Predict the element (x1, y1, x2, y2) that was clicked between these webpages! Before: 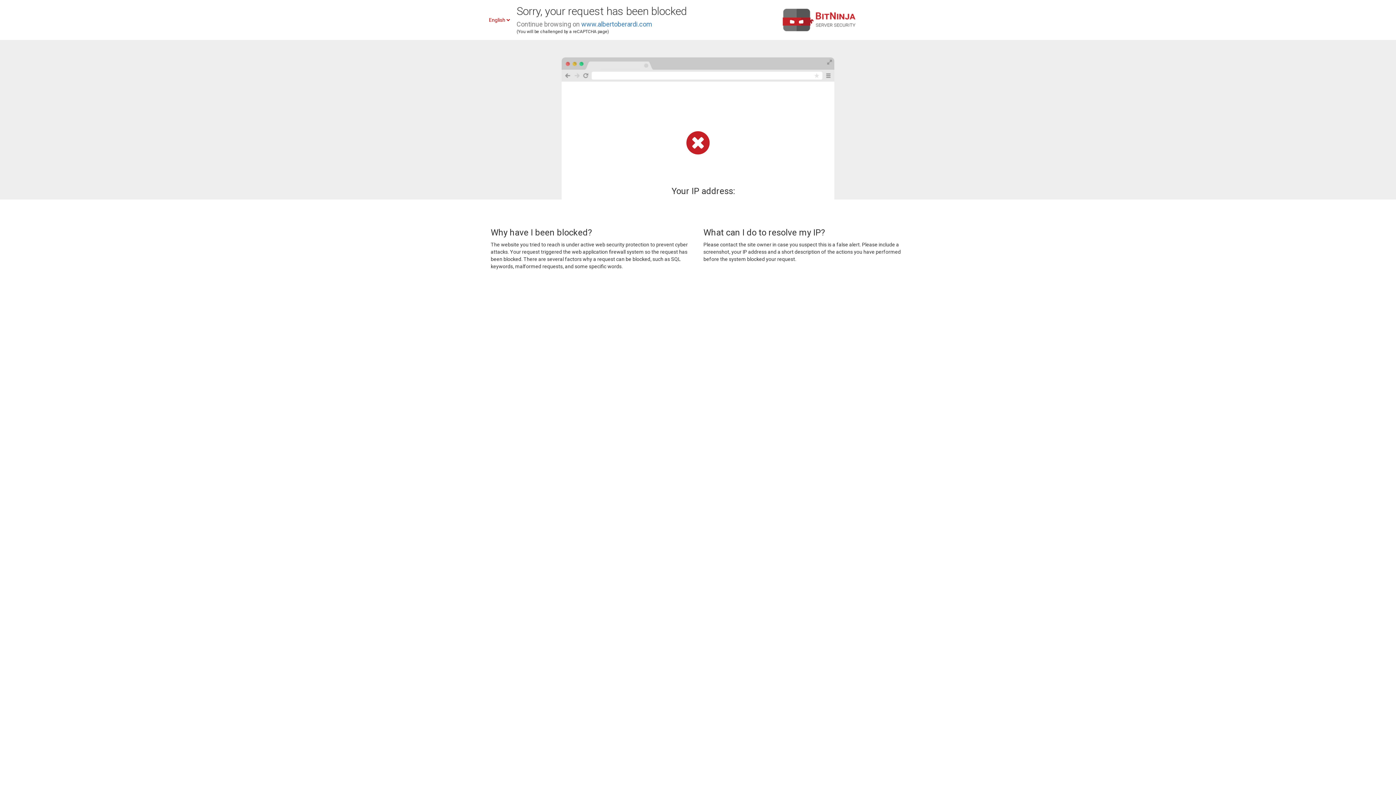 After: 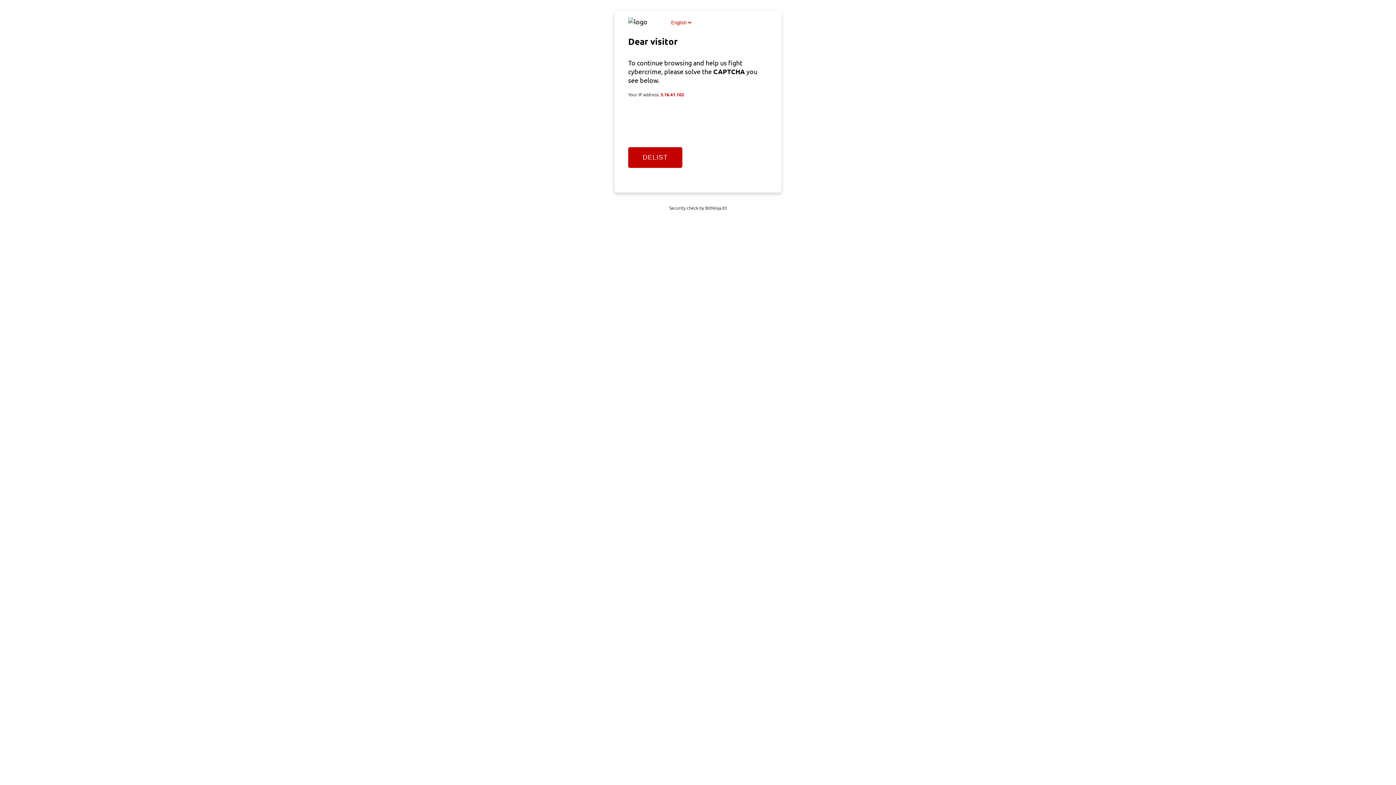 Action: label: www.albertoberardi.com bbox: (581, 20, 652, 28)